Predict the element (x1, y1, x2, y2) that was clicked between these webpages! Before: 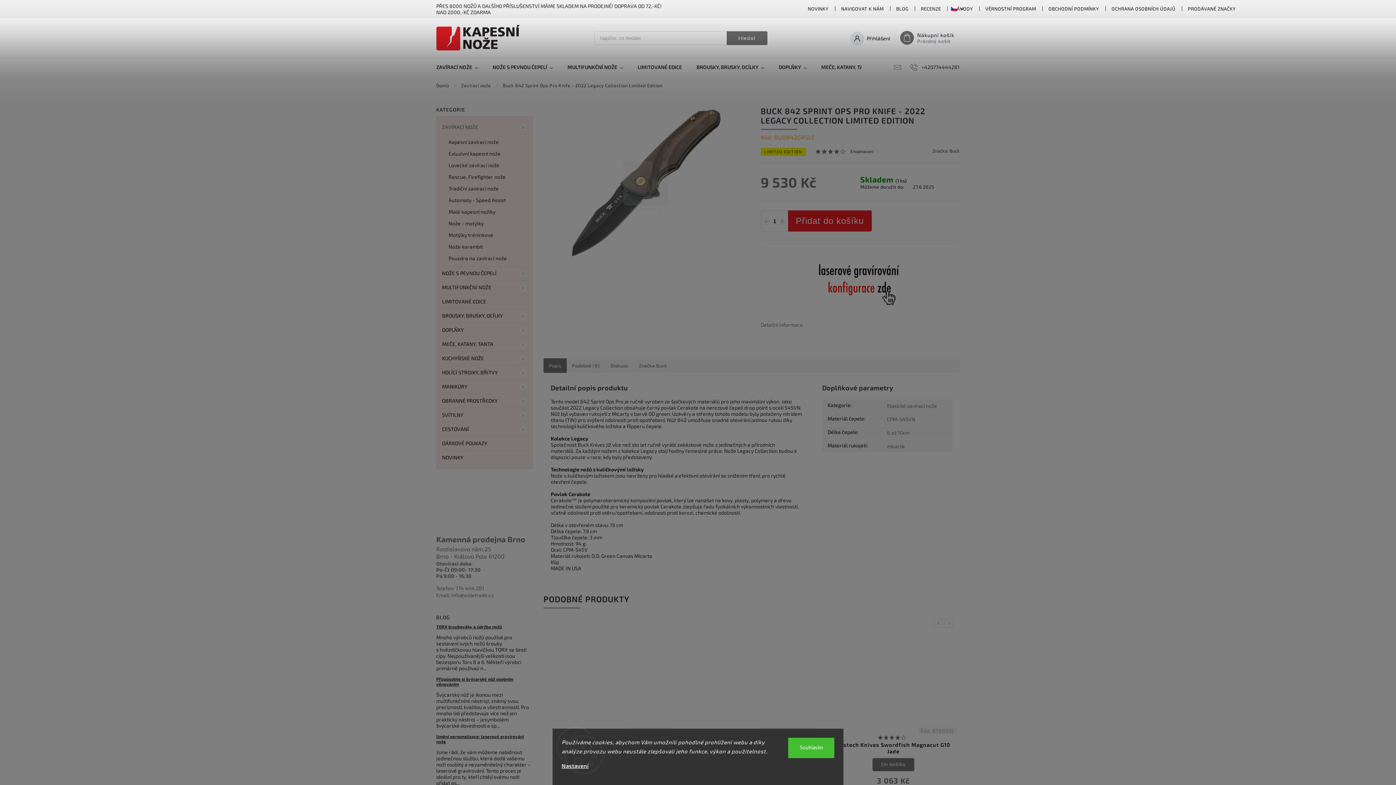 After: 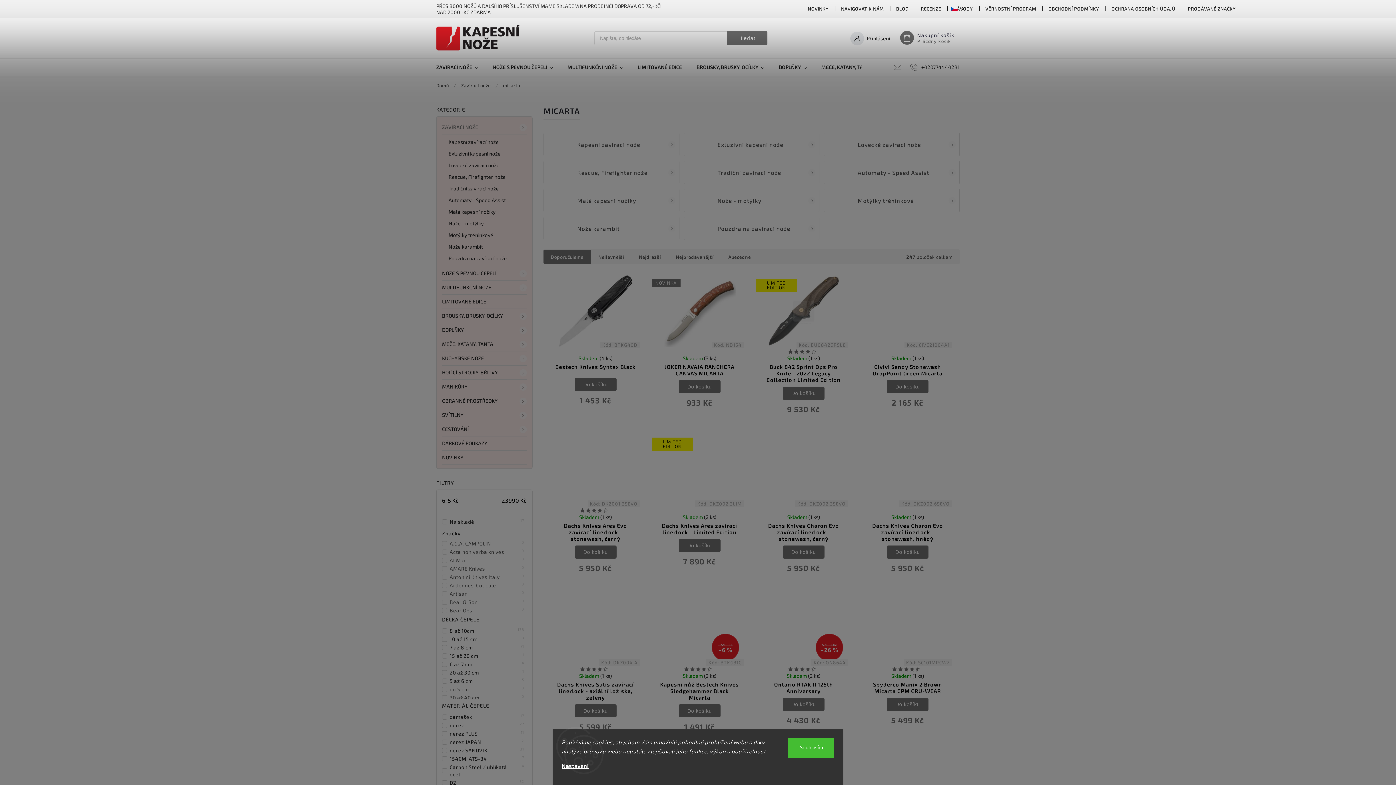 Action: label: micarta bbox: (887, 443, 904, 449)